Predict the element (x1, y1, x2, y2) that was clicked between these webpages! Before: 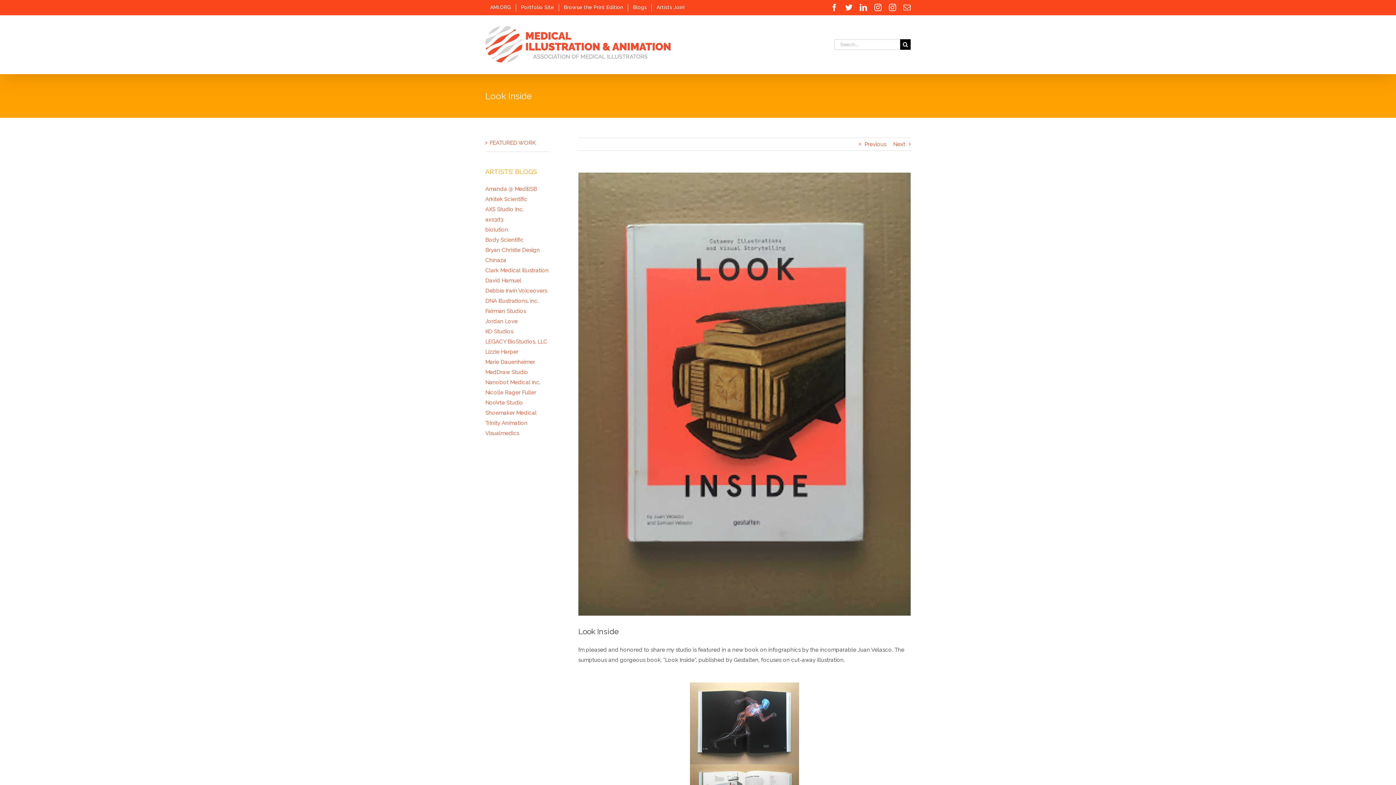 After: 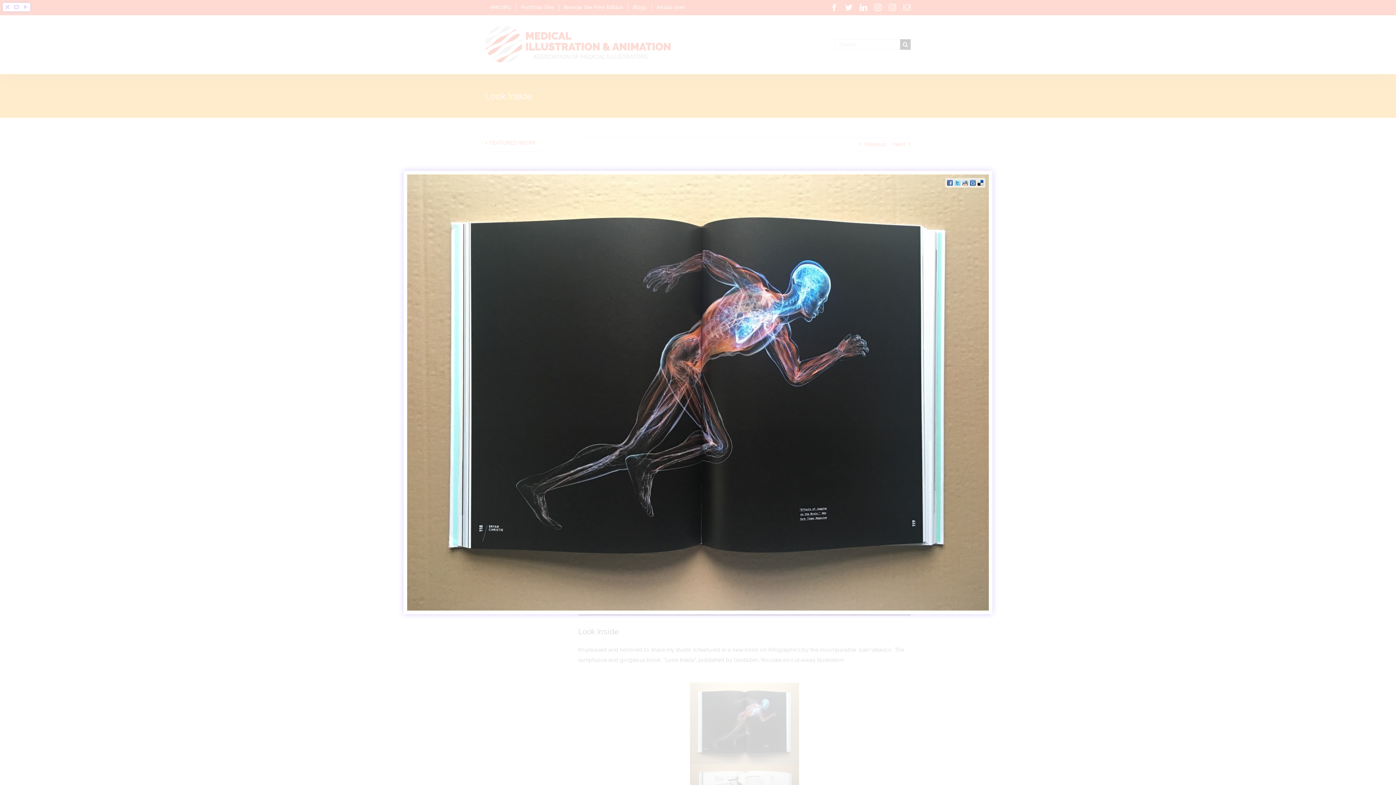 Action: bbox: (690, 684, 799, 691)